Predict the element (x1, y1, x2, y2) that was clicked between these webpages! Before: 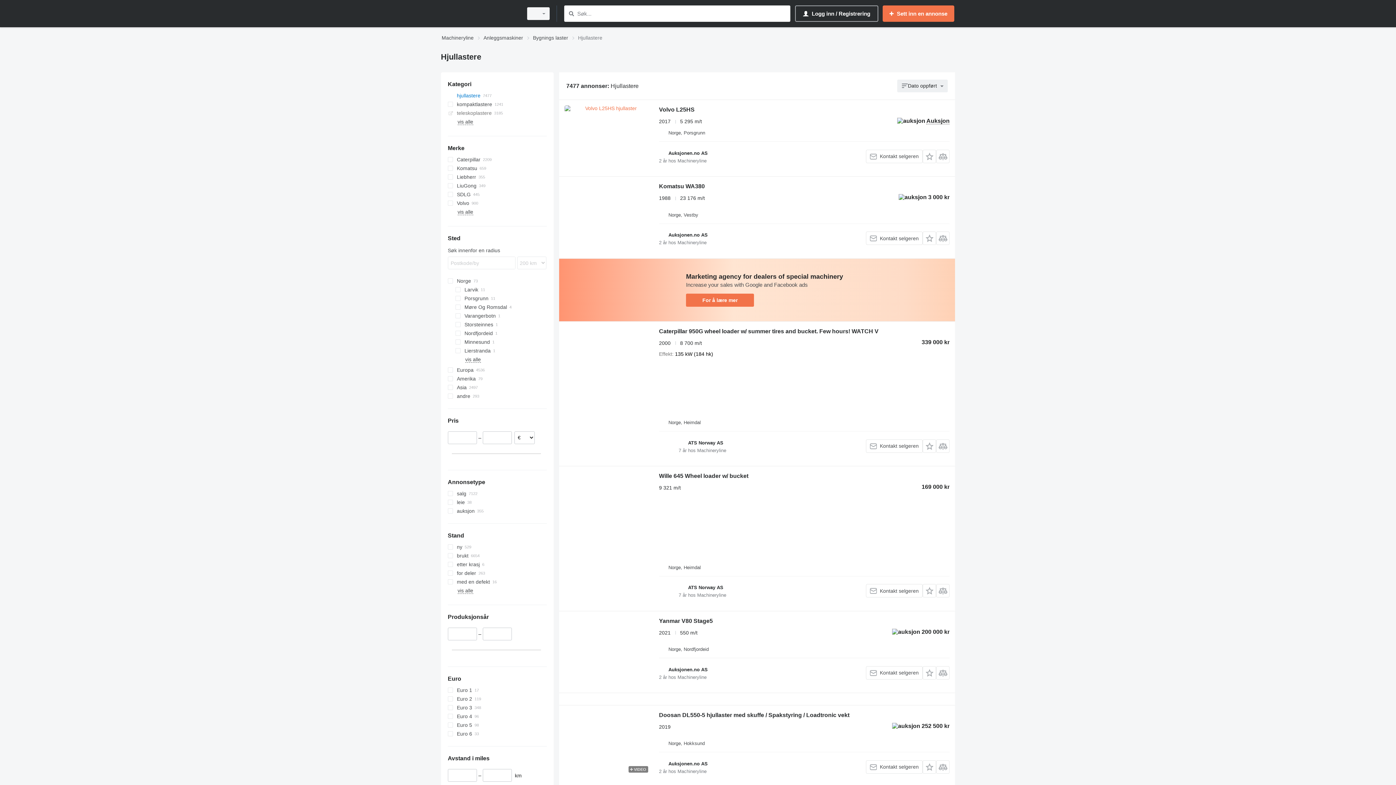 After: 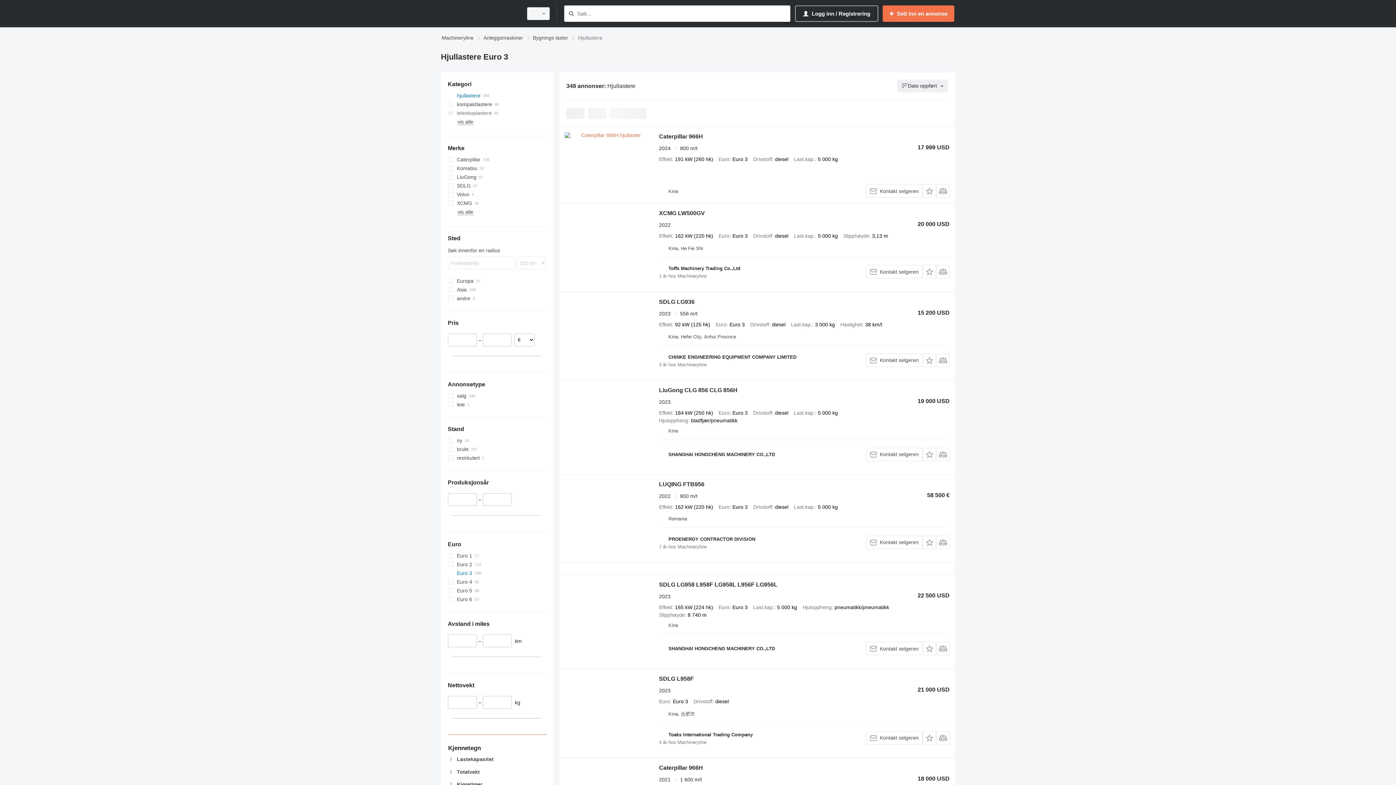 Action: label: Euro 3 bbox: (447, 703, 546, 712)